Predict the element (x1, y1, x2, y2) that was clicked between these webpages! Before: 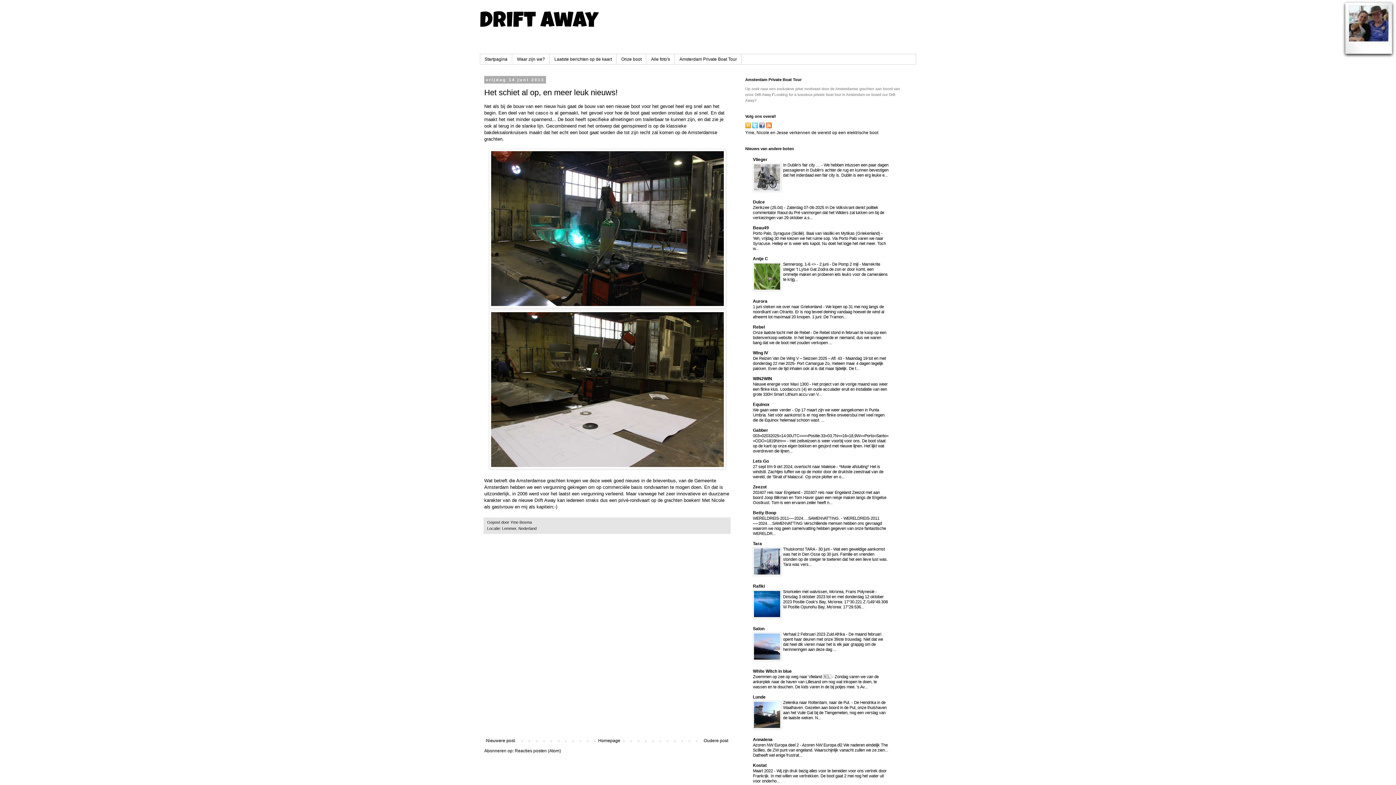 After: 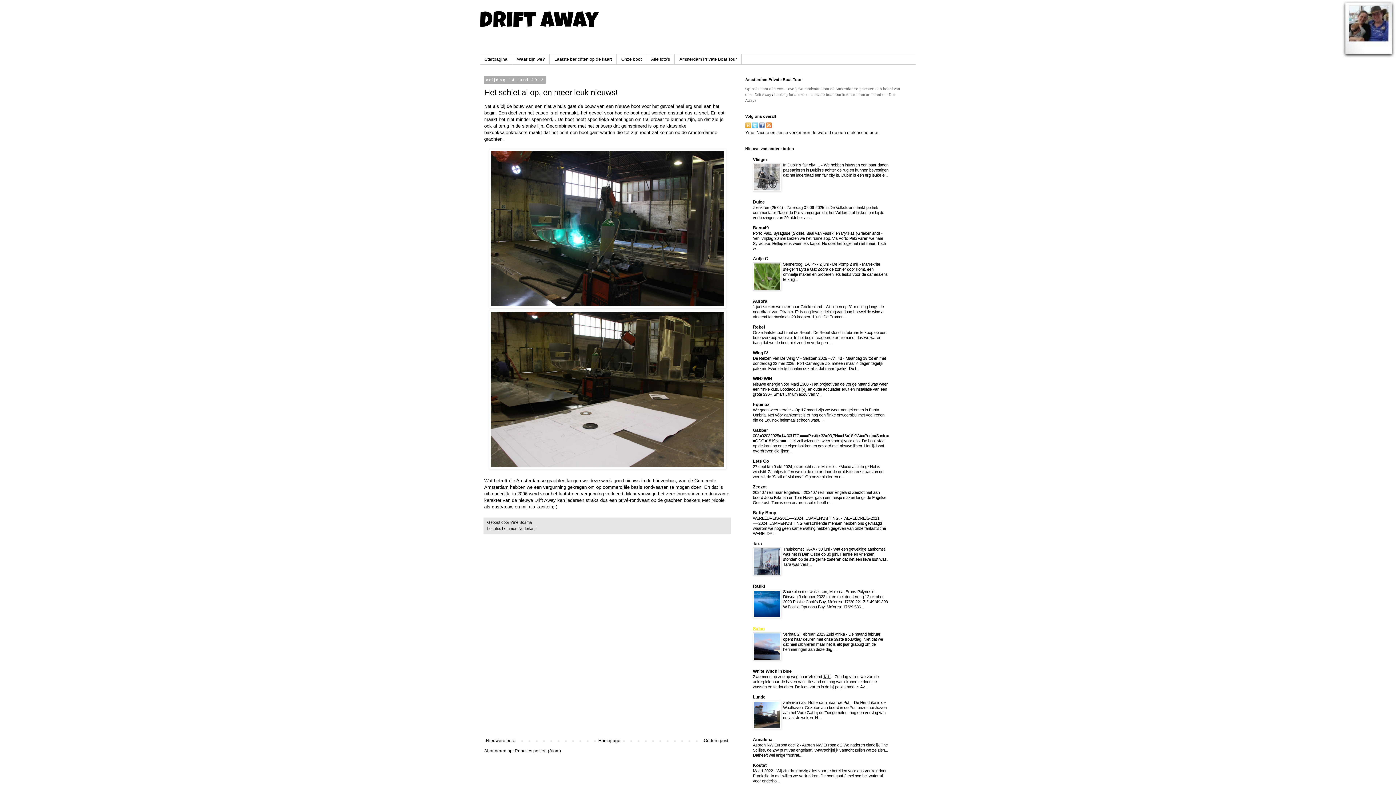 Action: bbox: (753, 626, 764, 631) label: Salon